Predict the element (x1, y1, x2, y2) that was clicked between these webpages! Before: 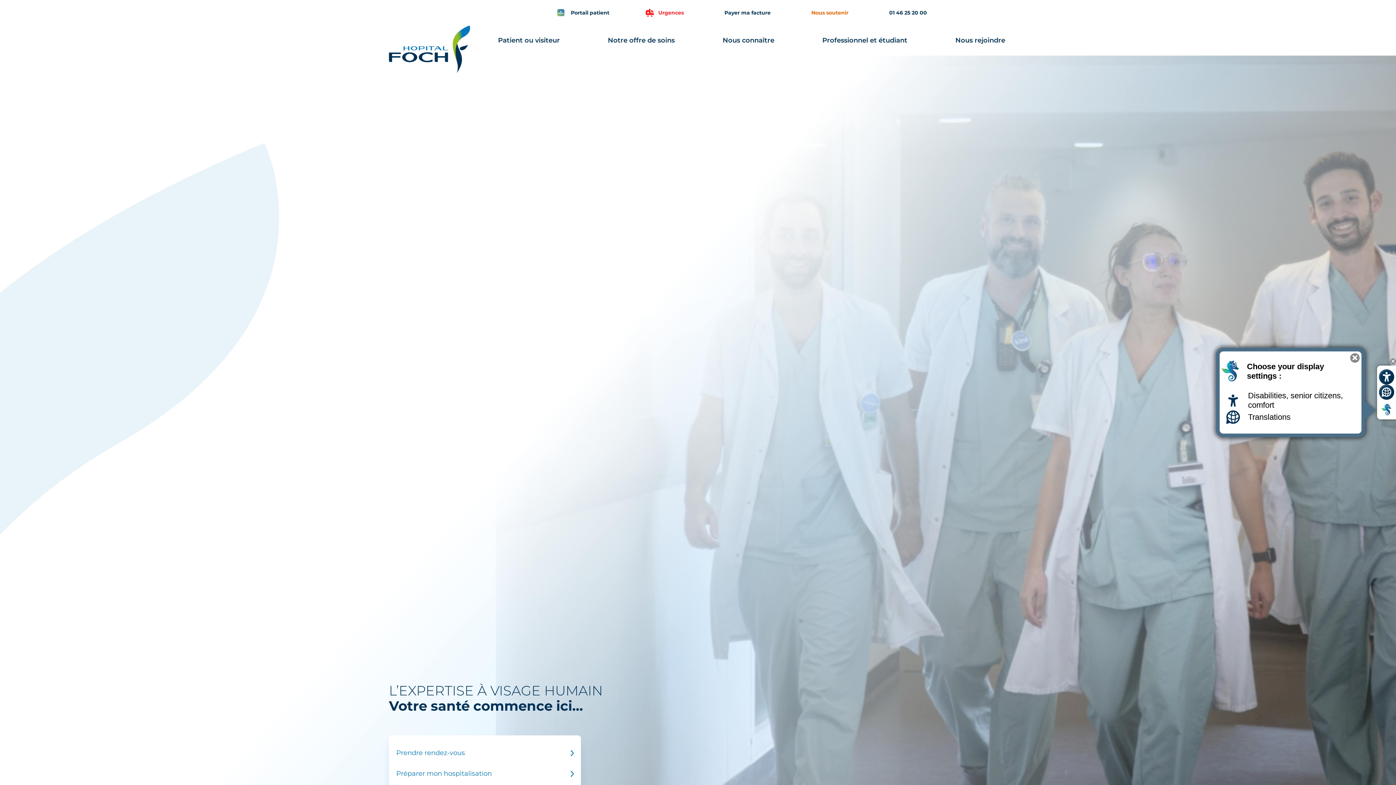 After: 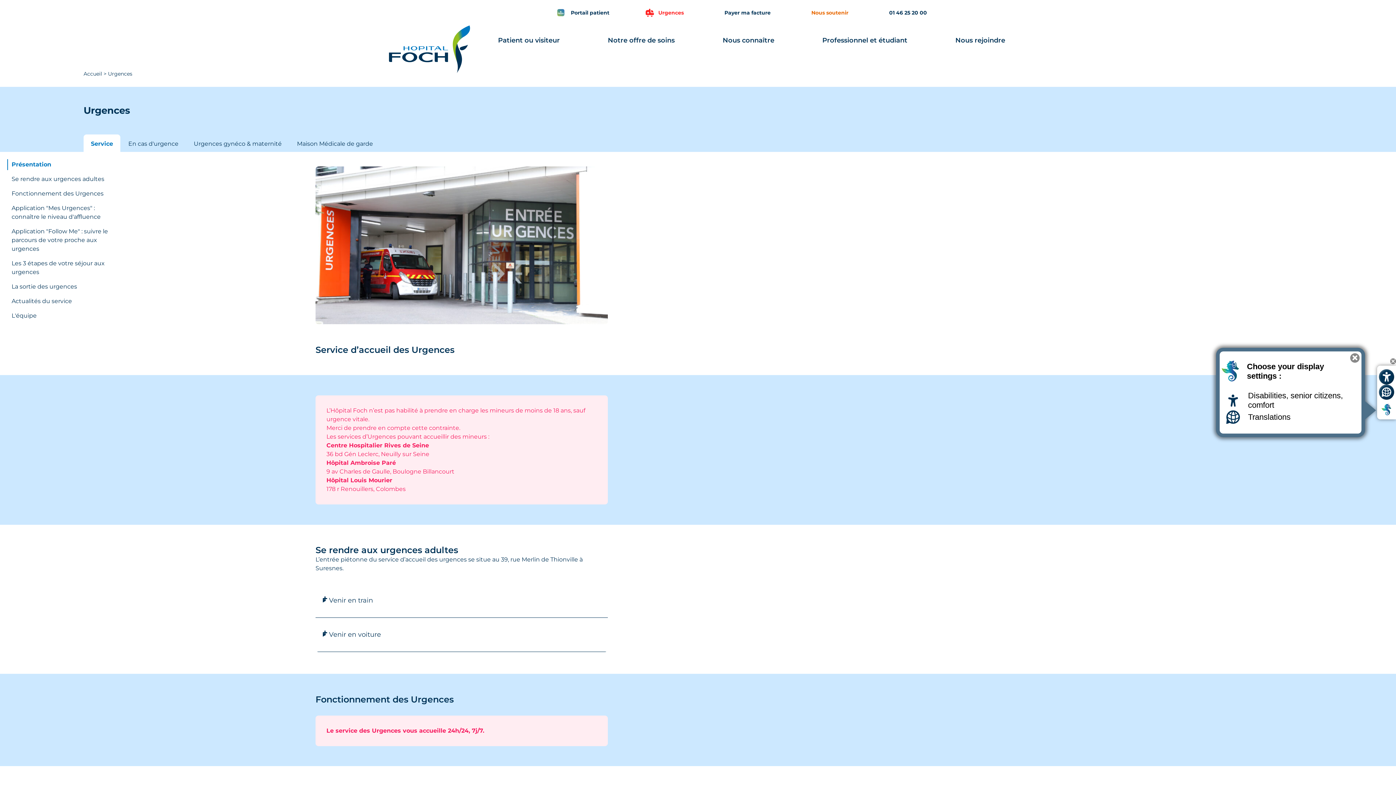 Action: label: Urgences bbox: (635, 5, 694, 20)